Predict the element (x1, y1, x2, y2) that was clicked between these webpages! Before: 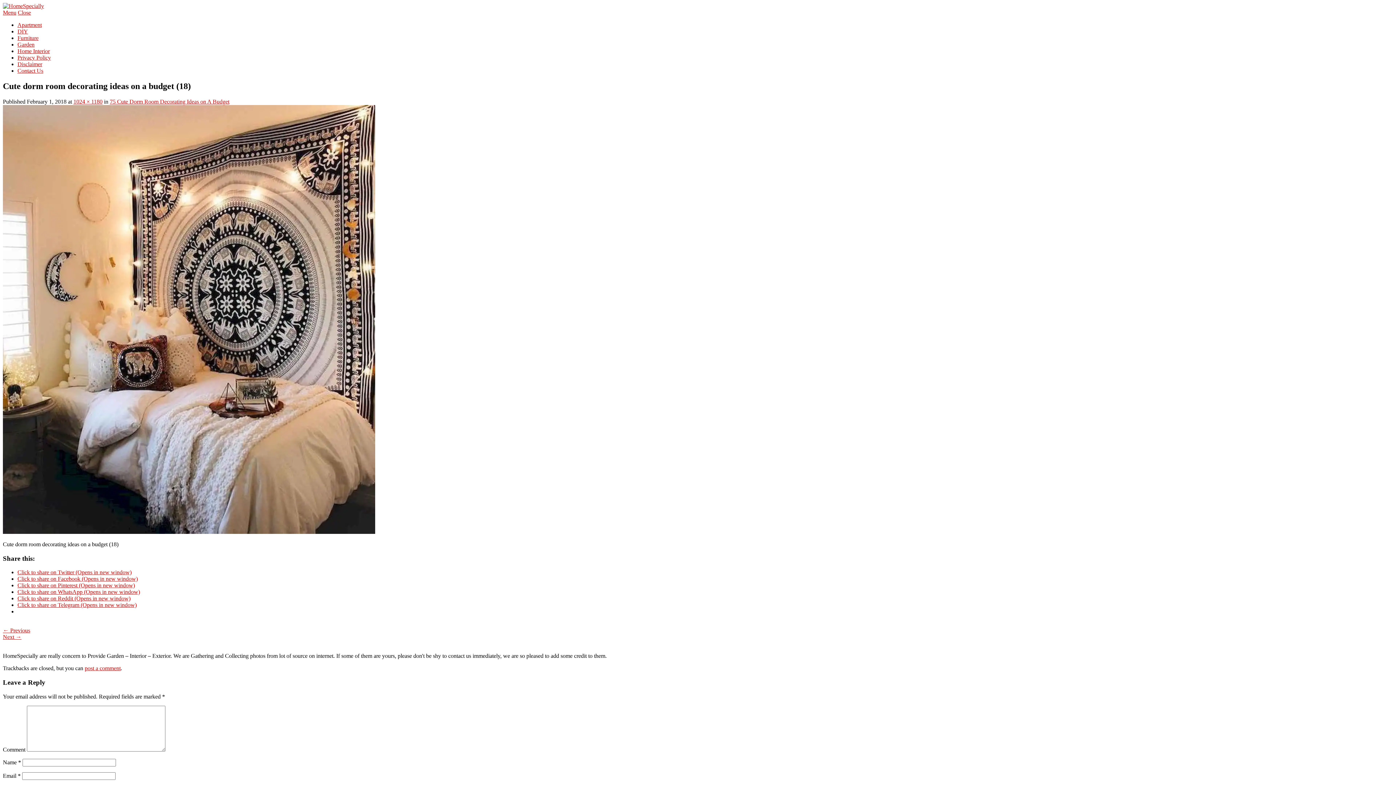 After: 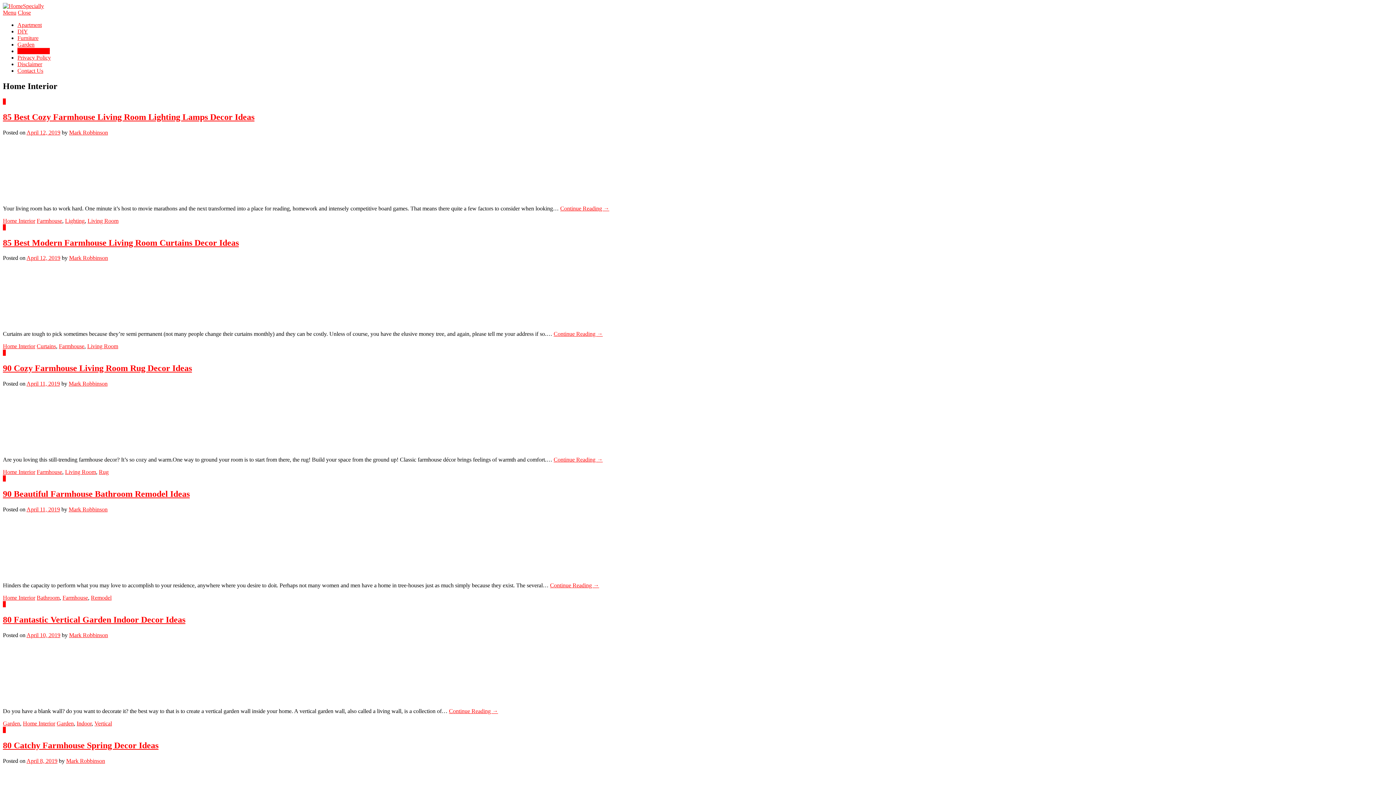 Action: bbox: (17, 48, 49, 54) label: Home Interior